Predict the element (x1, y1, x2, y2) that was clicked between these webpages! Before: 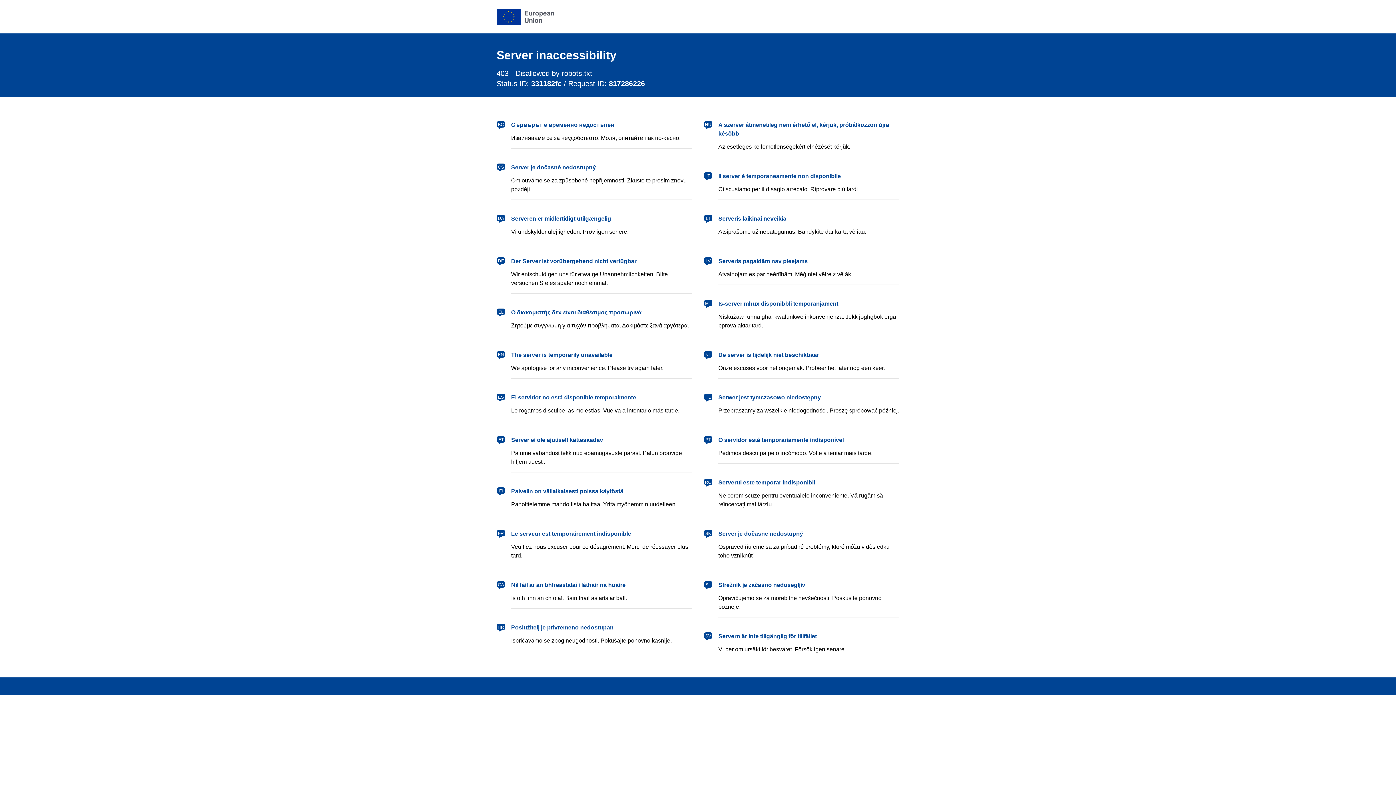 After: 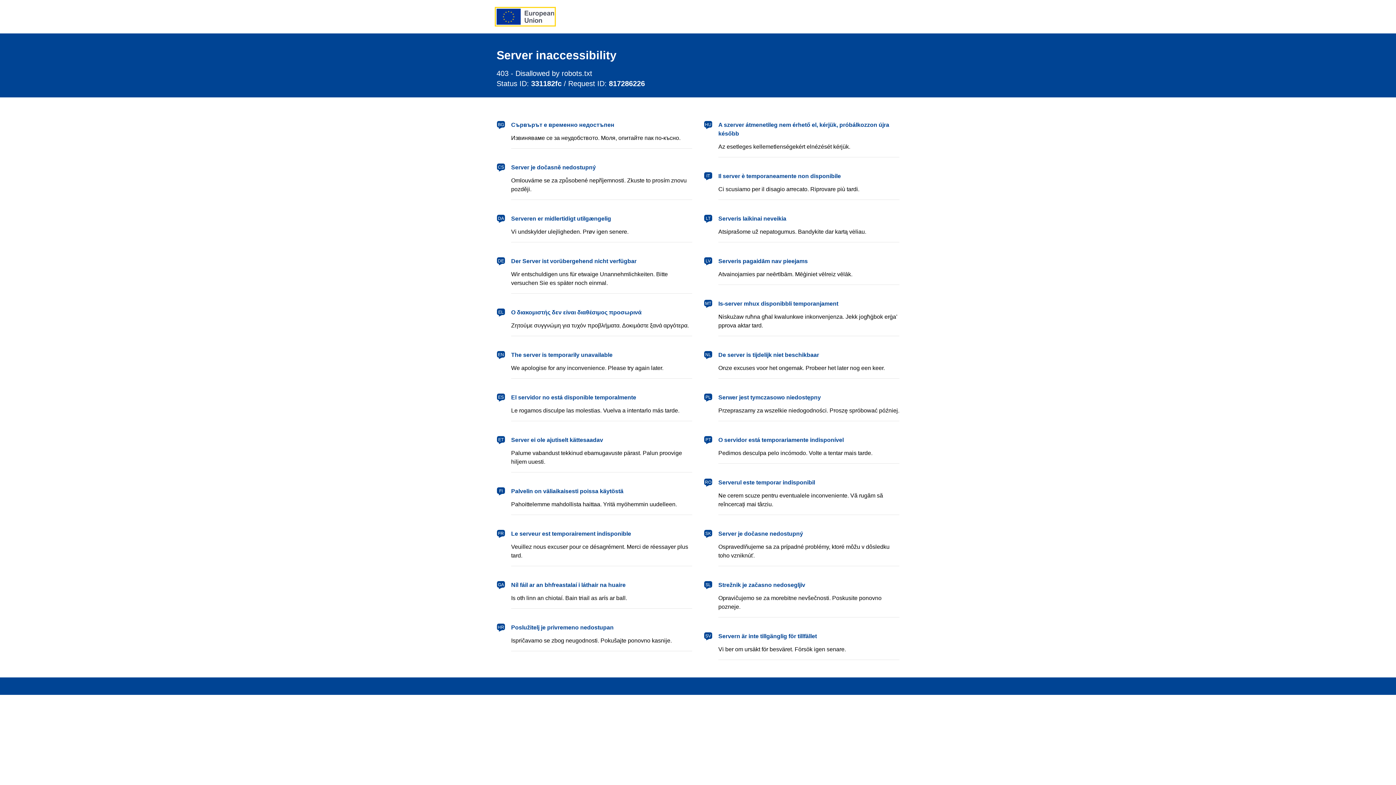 Action: label: European Union bbox: (496, 8, 554, 24)